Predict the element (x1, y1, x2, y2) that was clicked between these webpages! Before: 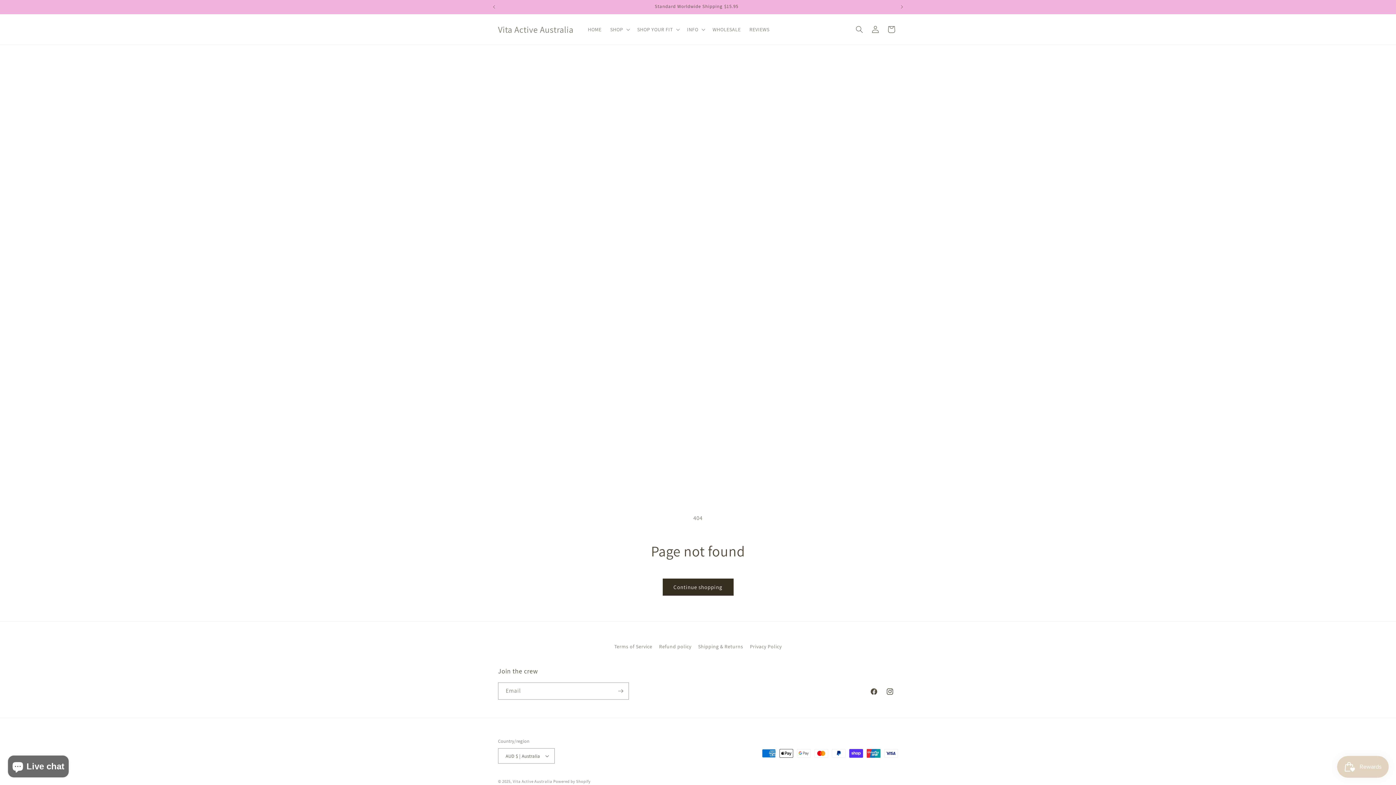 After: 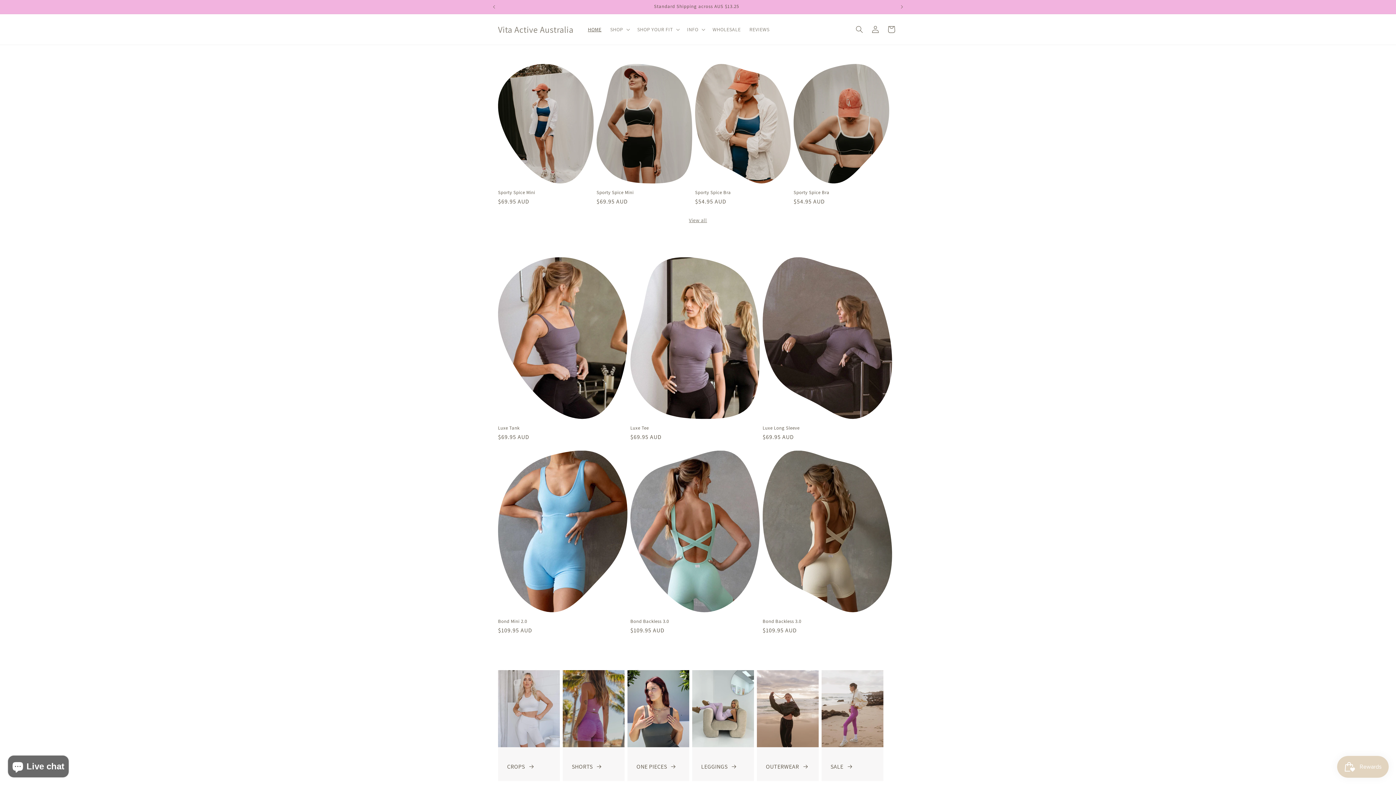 Action: label: Vita Active Australia bbox: (495, 22, 576, 36)